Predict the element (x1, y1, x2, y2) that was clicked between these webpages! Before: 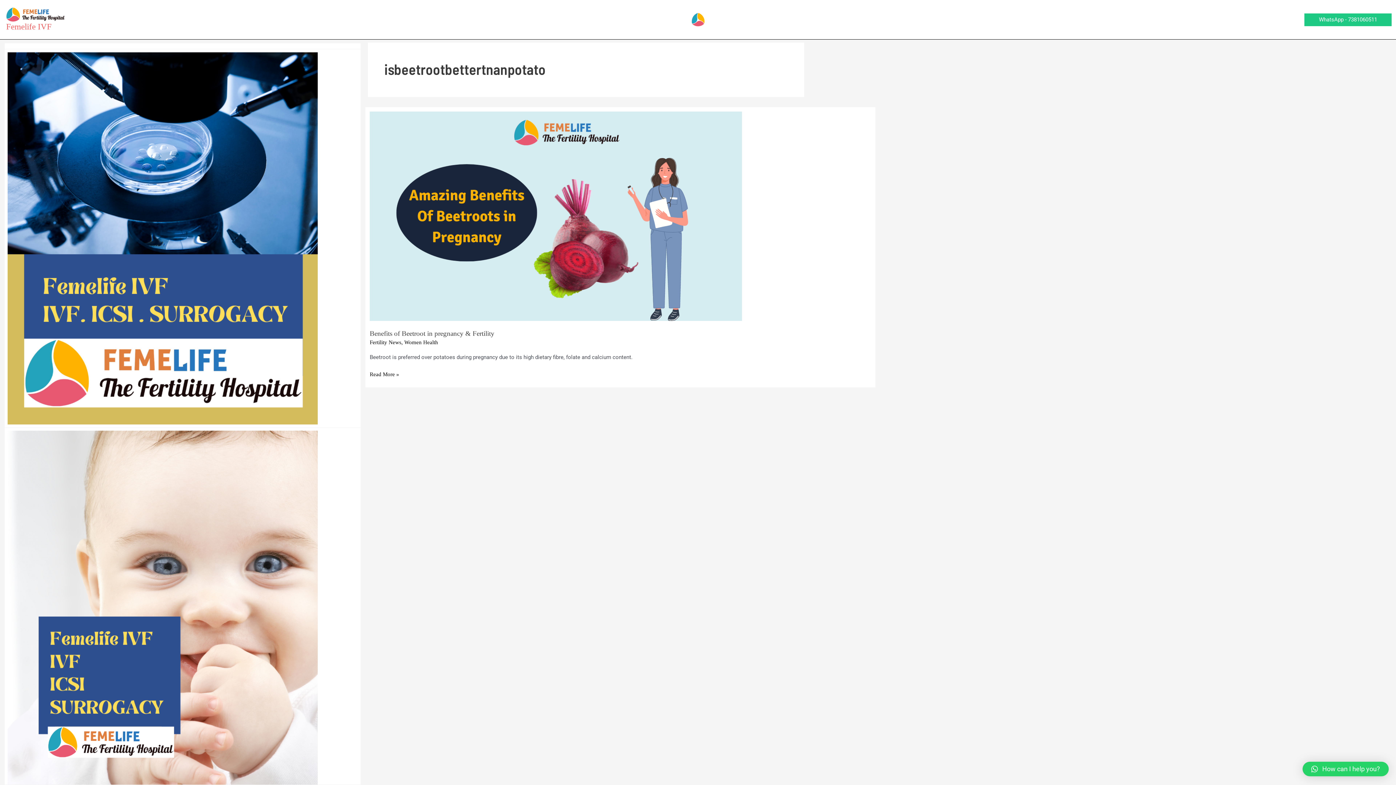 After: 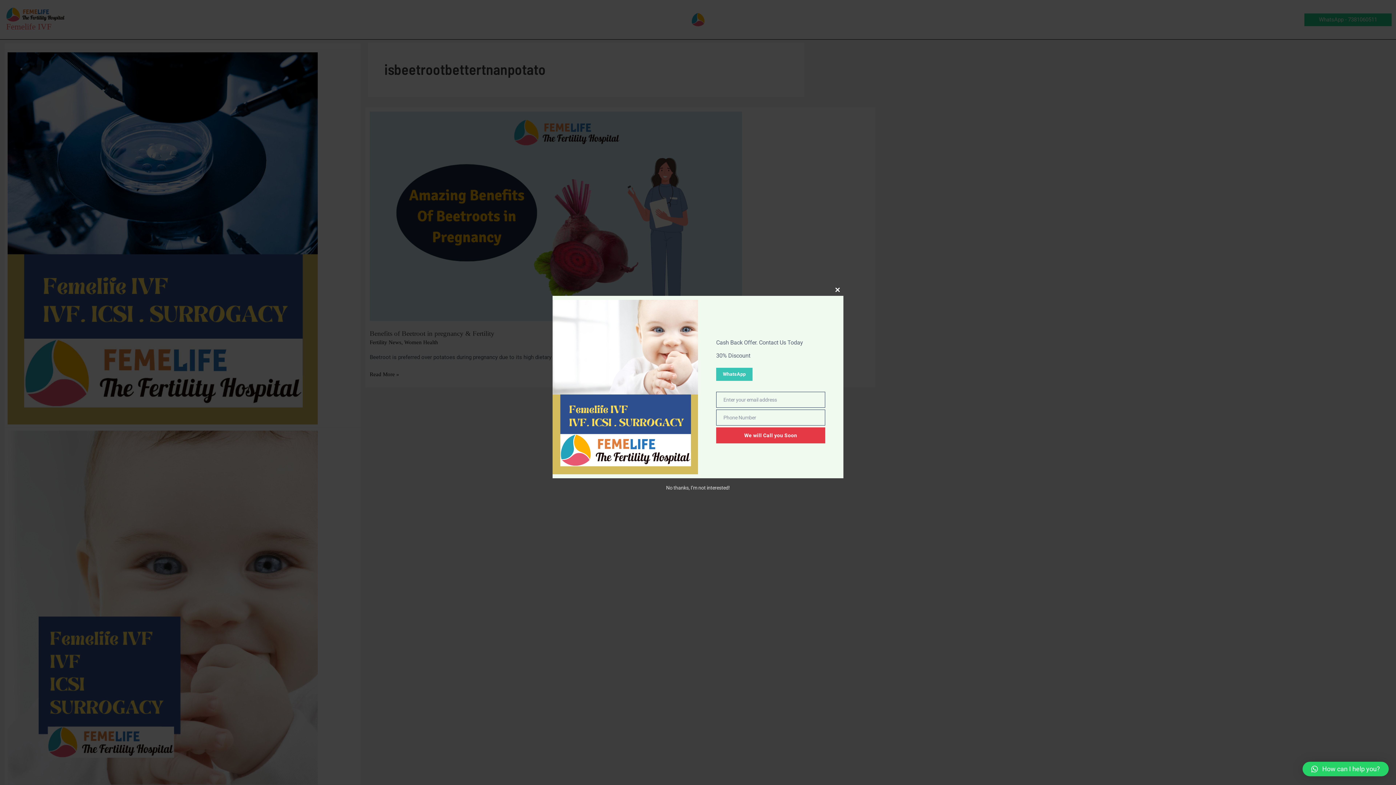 Action: bbox: (1302, 762, 1389, 776) label: How can I help you?